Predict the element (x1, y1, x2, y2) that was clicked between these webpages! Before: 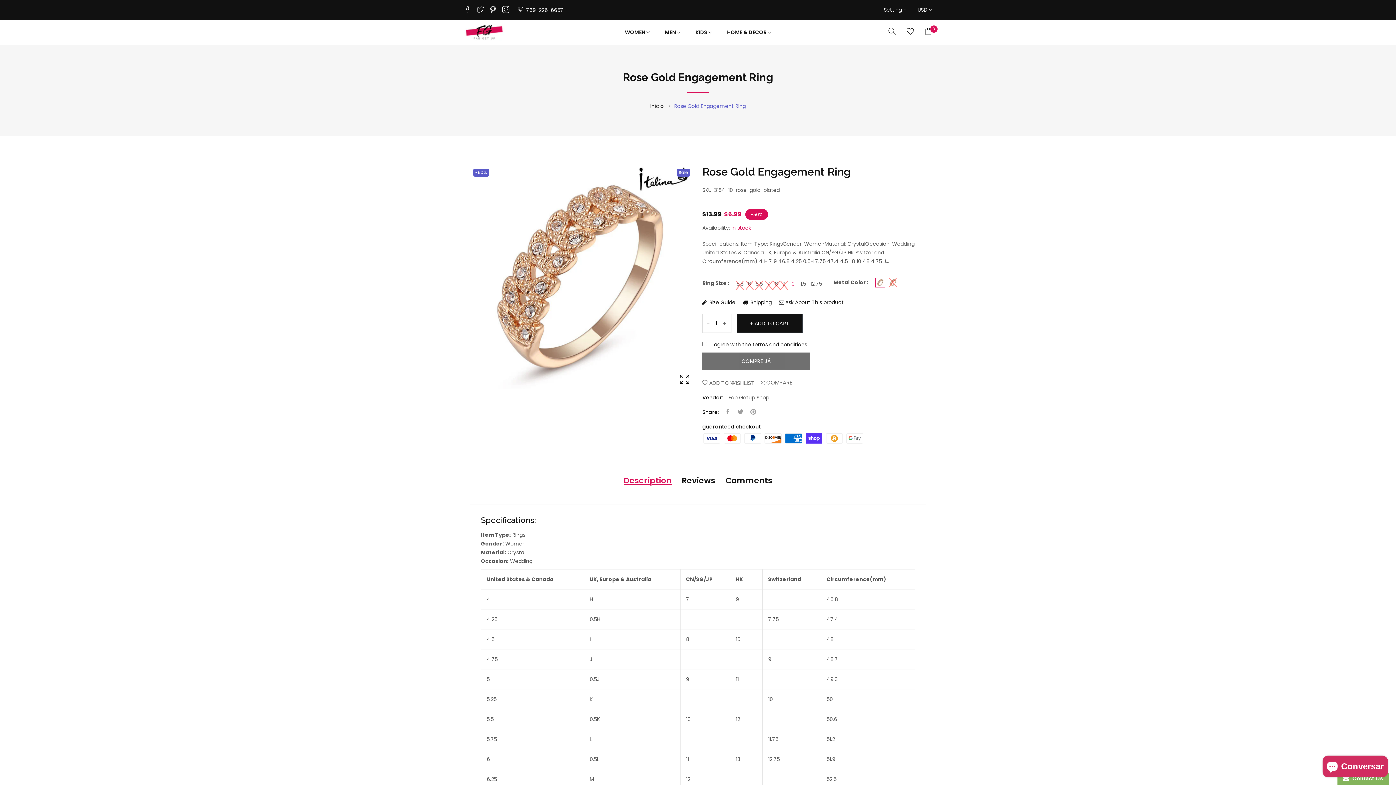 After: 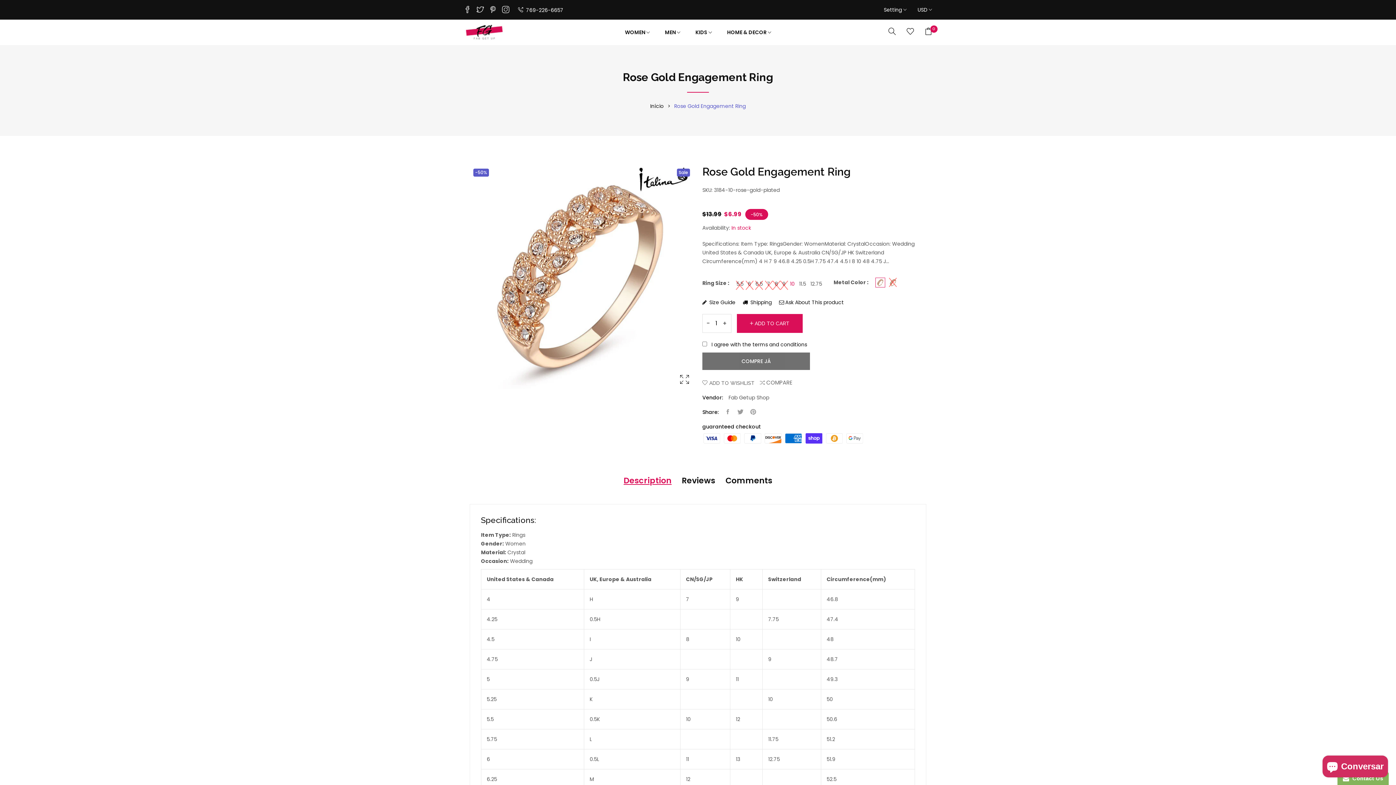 Action: label:  ADD TO CART bbox: (737, 314, 802, 333)